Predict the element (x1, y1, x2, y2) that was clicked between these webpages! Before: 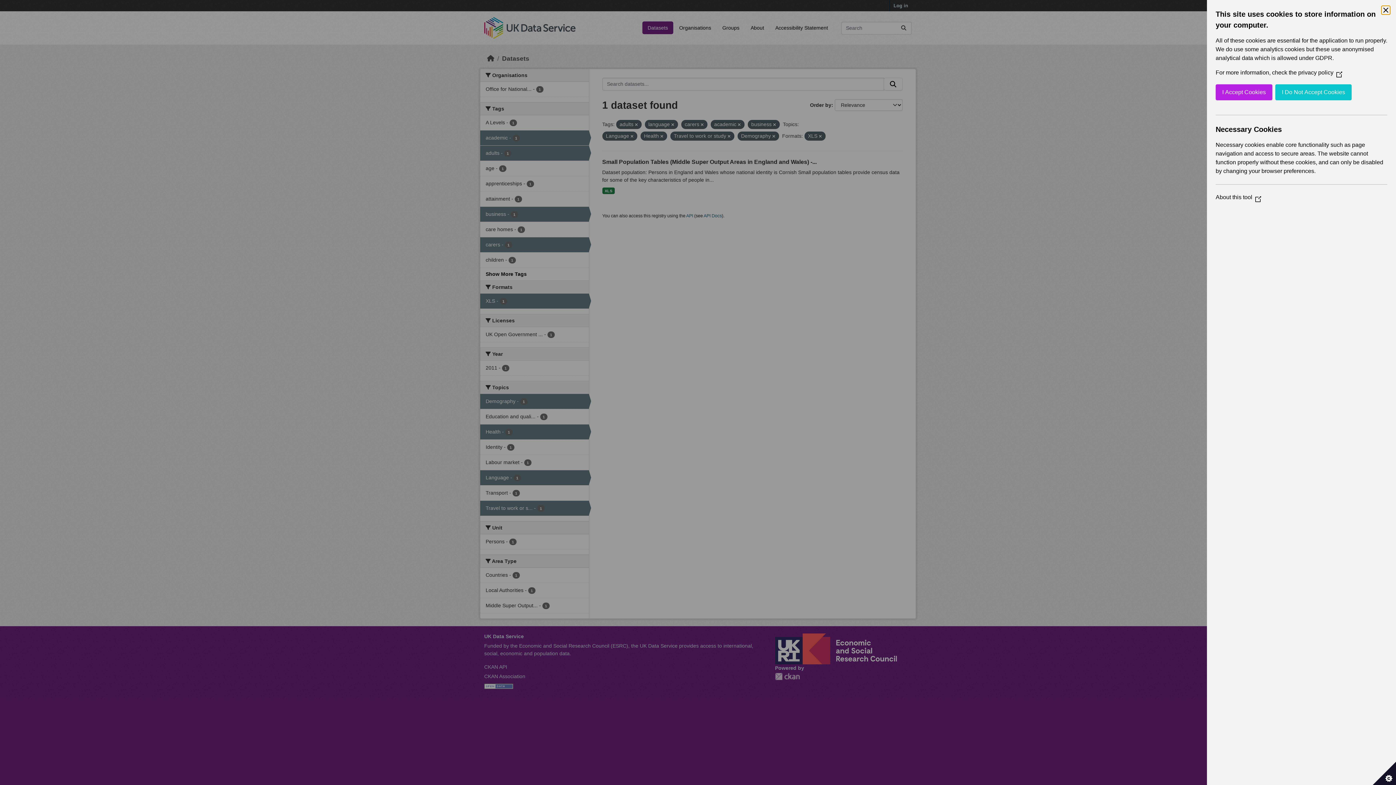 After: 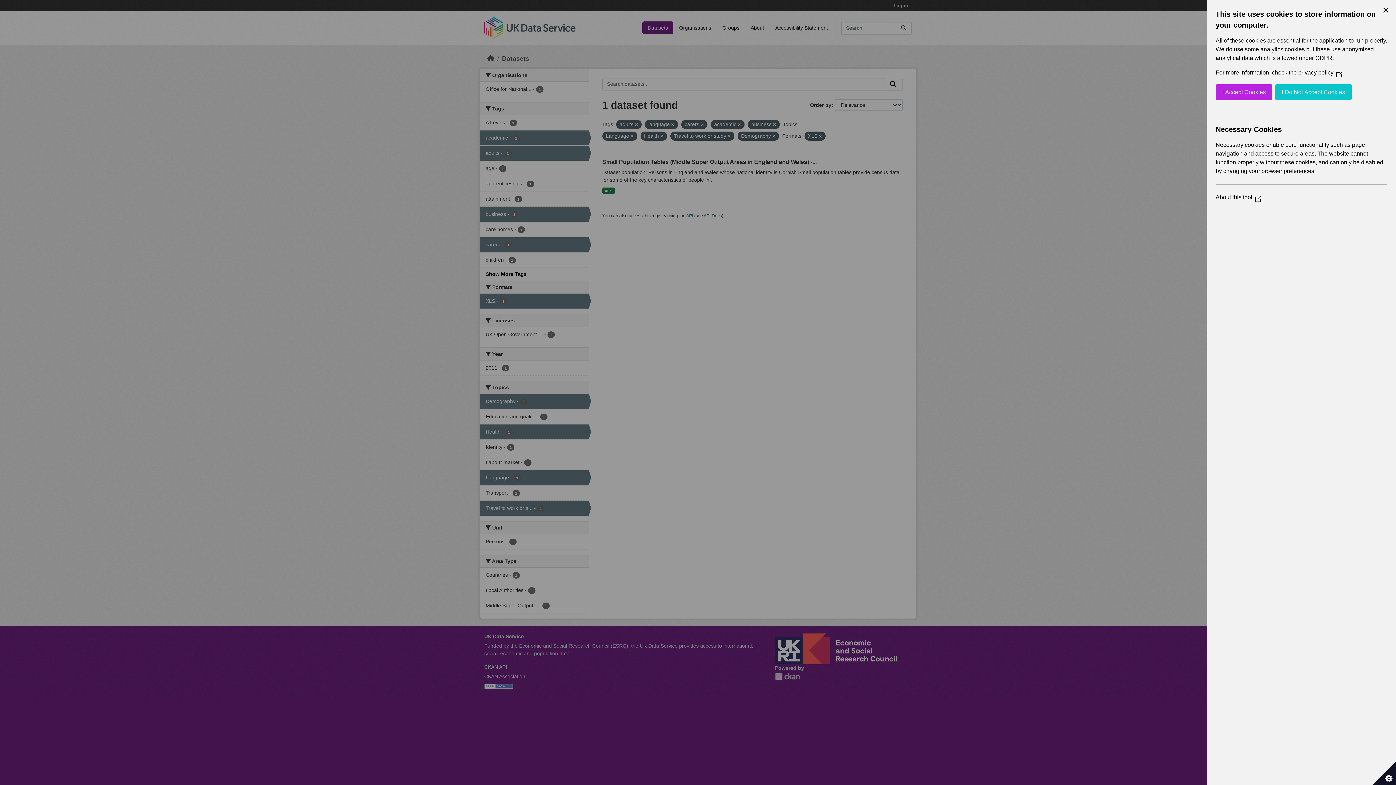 Action: label: privacy policy
(Opens in a new window) bbox: (1298, 69, 1342, 75)